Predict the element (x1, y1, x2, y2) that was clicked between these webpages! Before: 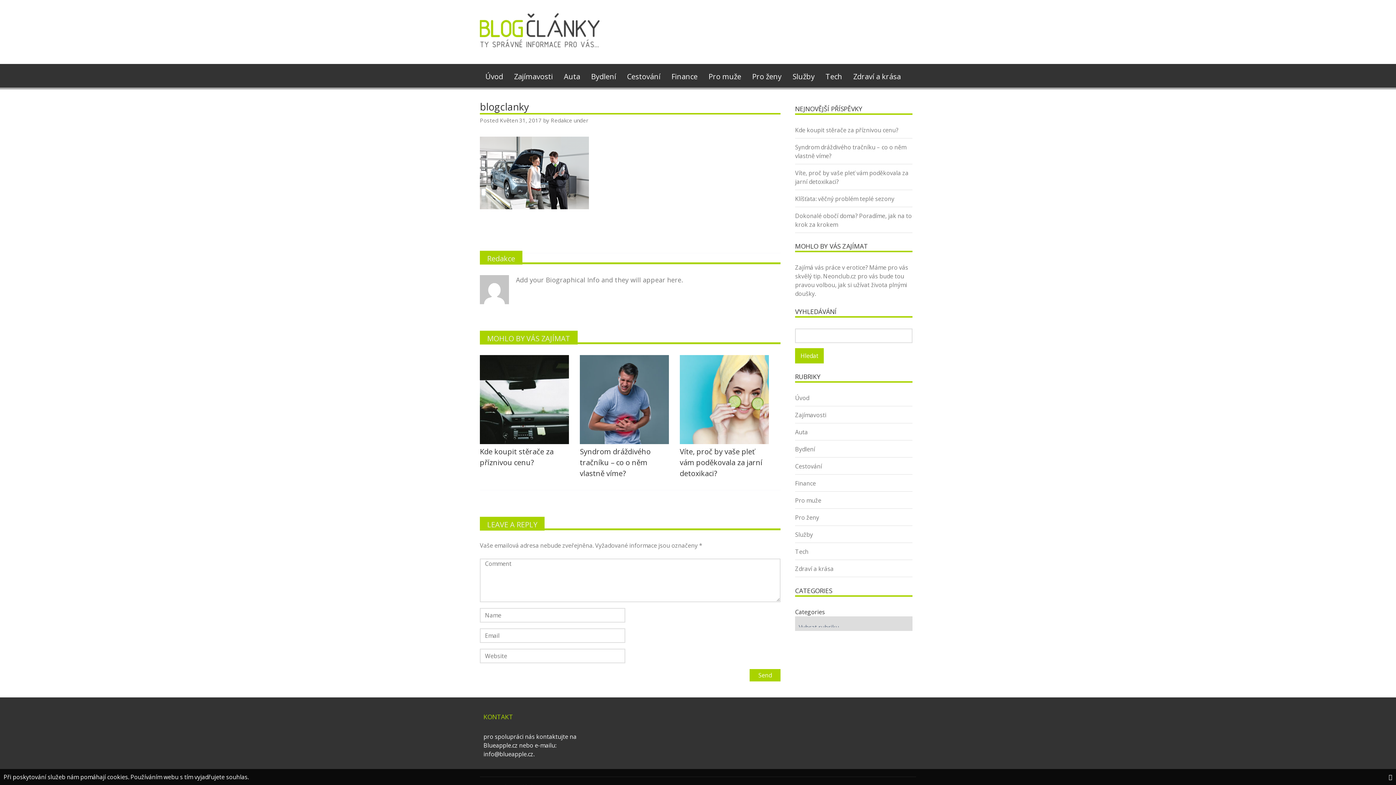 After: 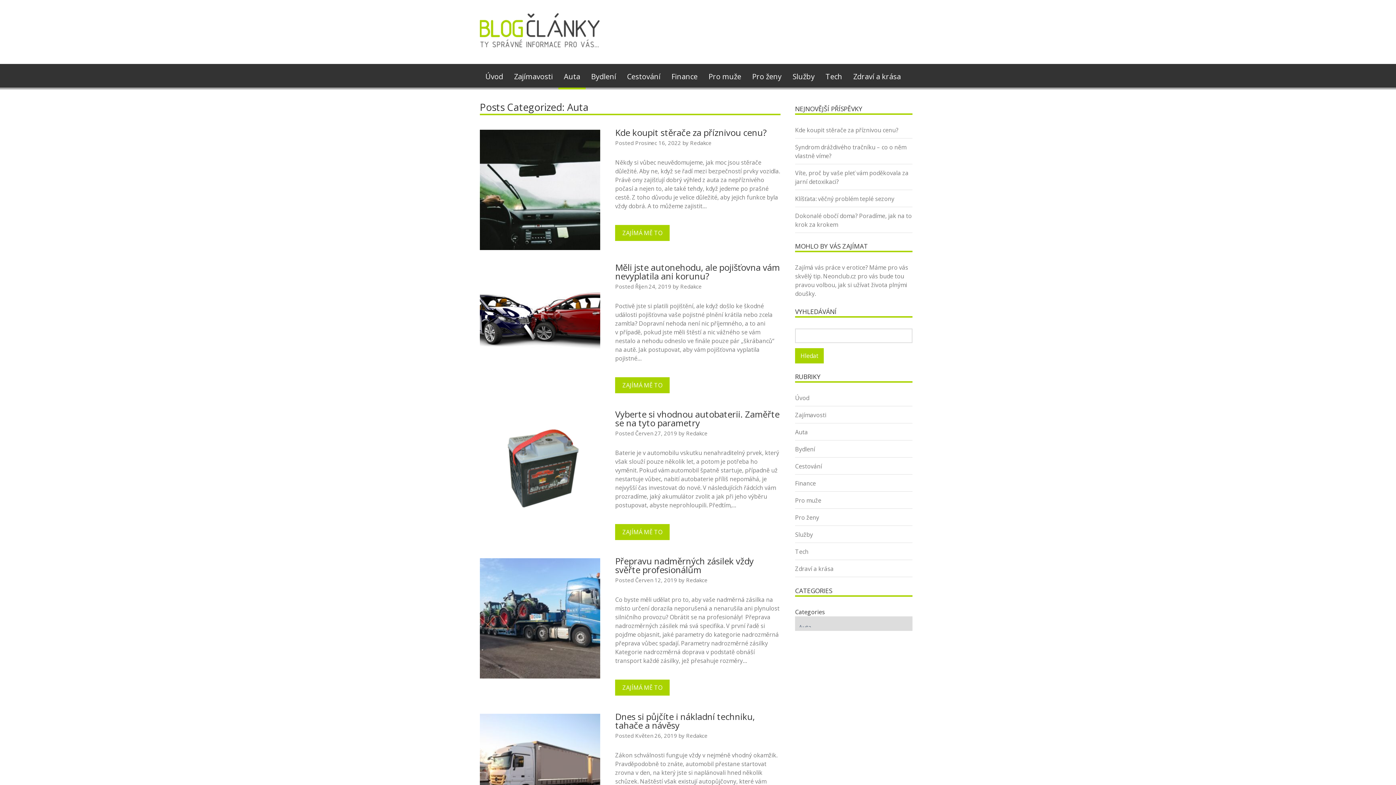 Action: bbox: (564, 71, 580, 82) label: Auta